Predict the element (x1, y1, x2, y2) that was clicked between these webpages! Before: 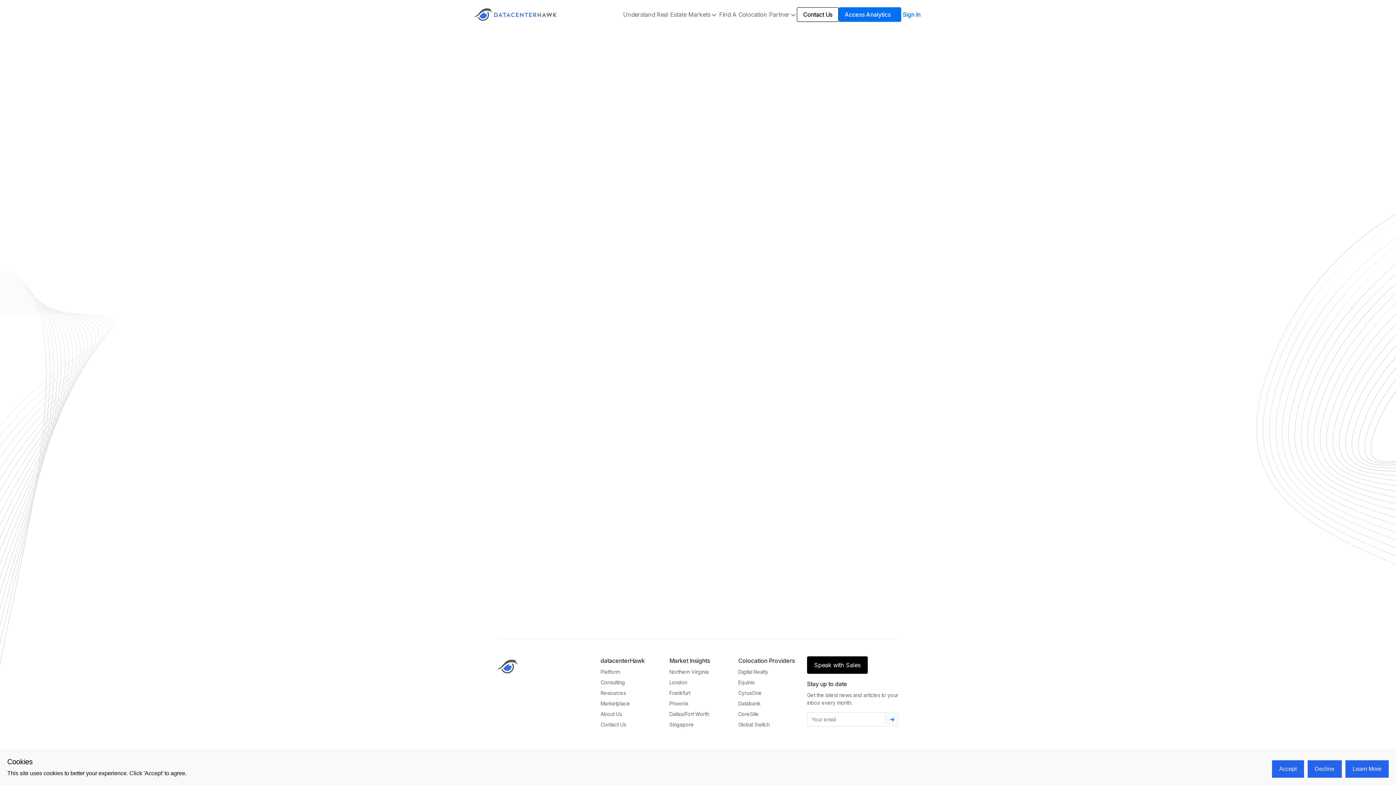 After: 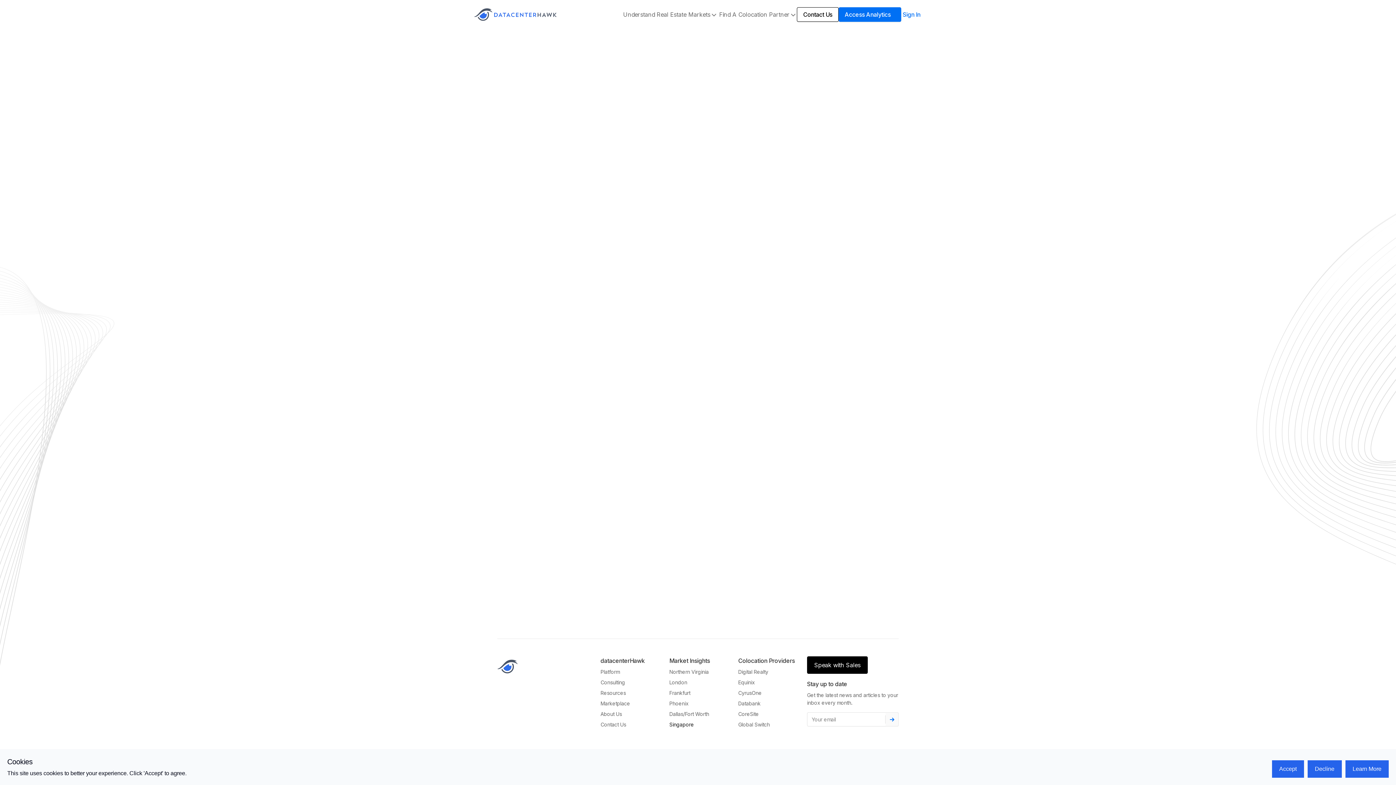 Action: label: Singapore bbox: (669, 721, 694, 728)